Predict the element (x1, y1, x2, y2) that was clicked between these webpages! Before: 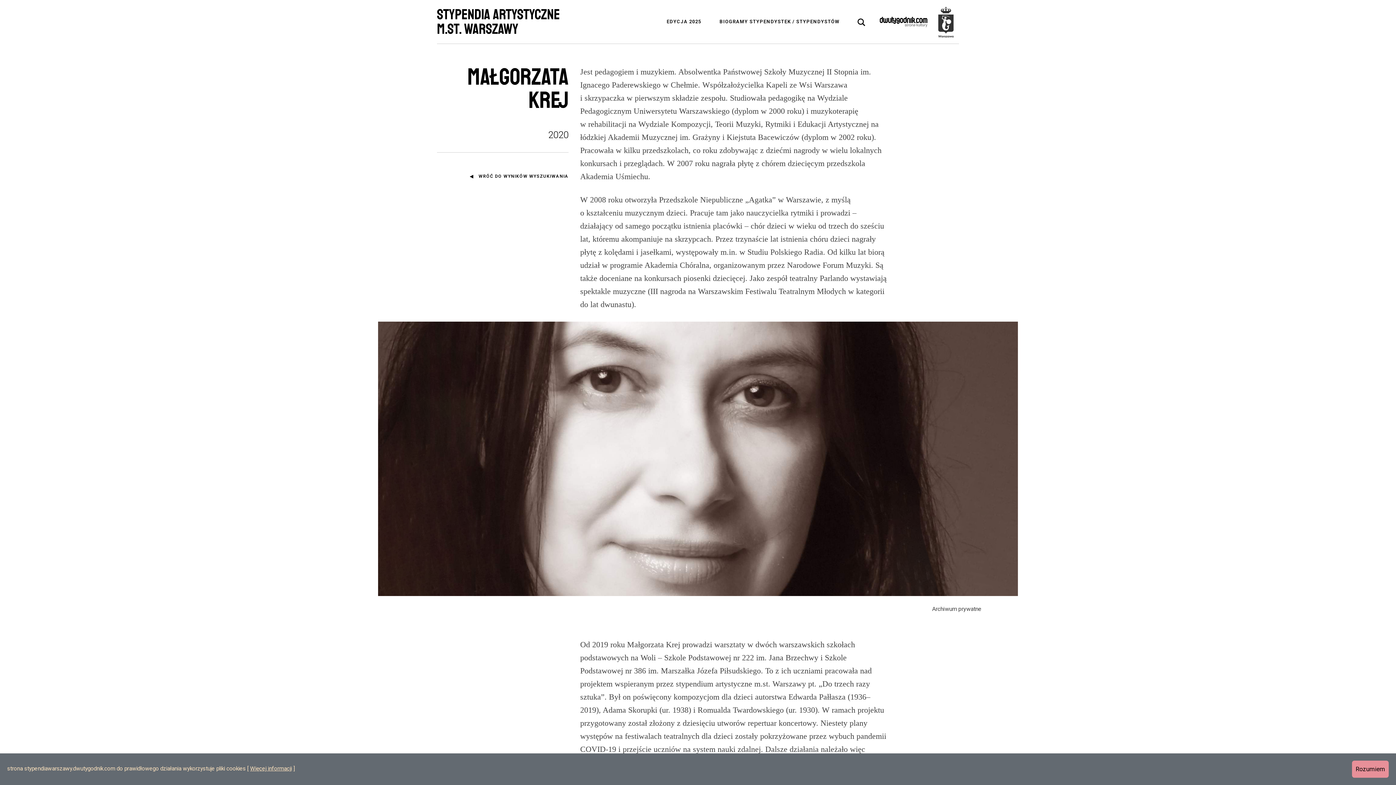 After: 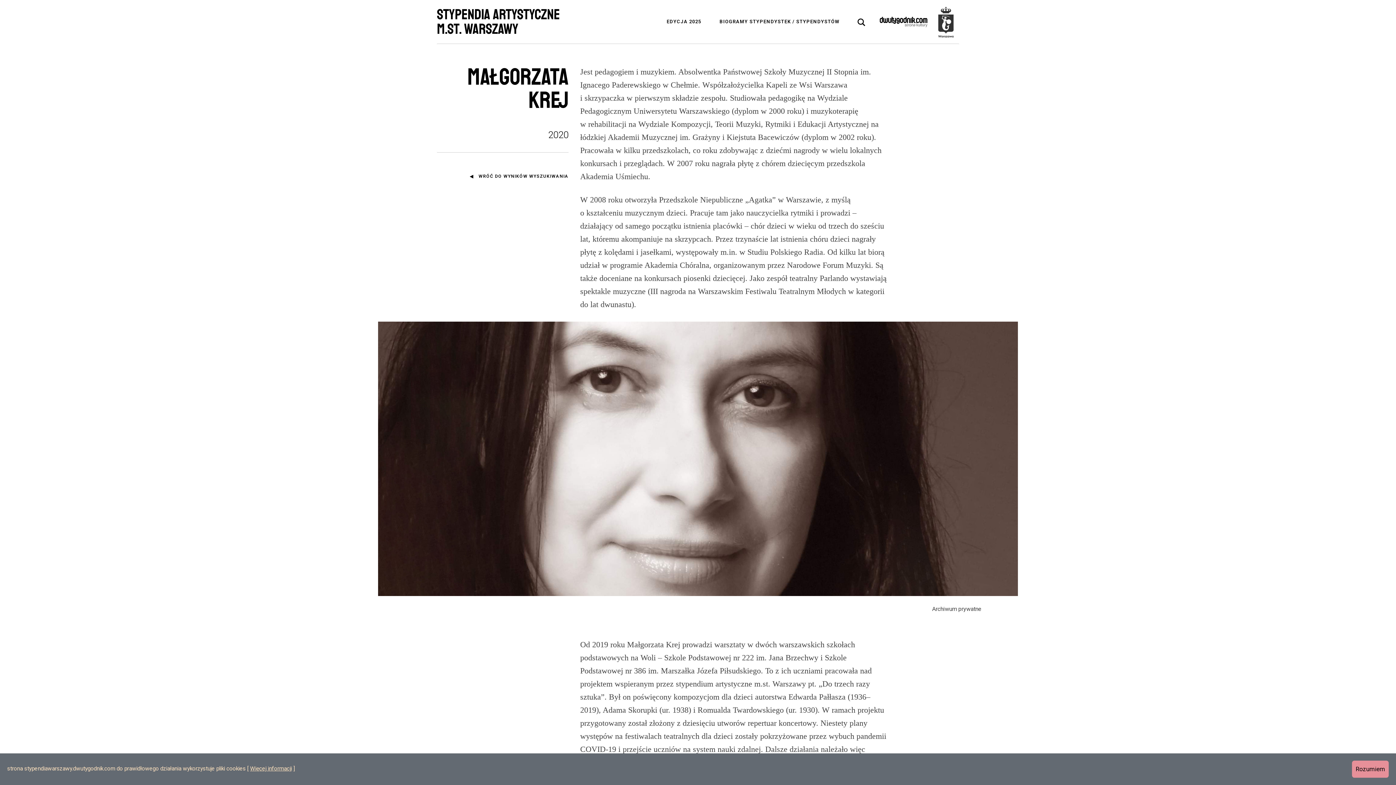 Action: bbox: (880, 14, 927, 29)